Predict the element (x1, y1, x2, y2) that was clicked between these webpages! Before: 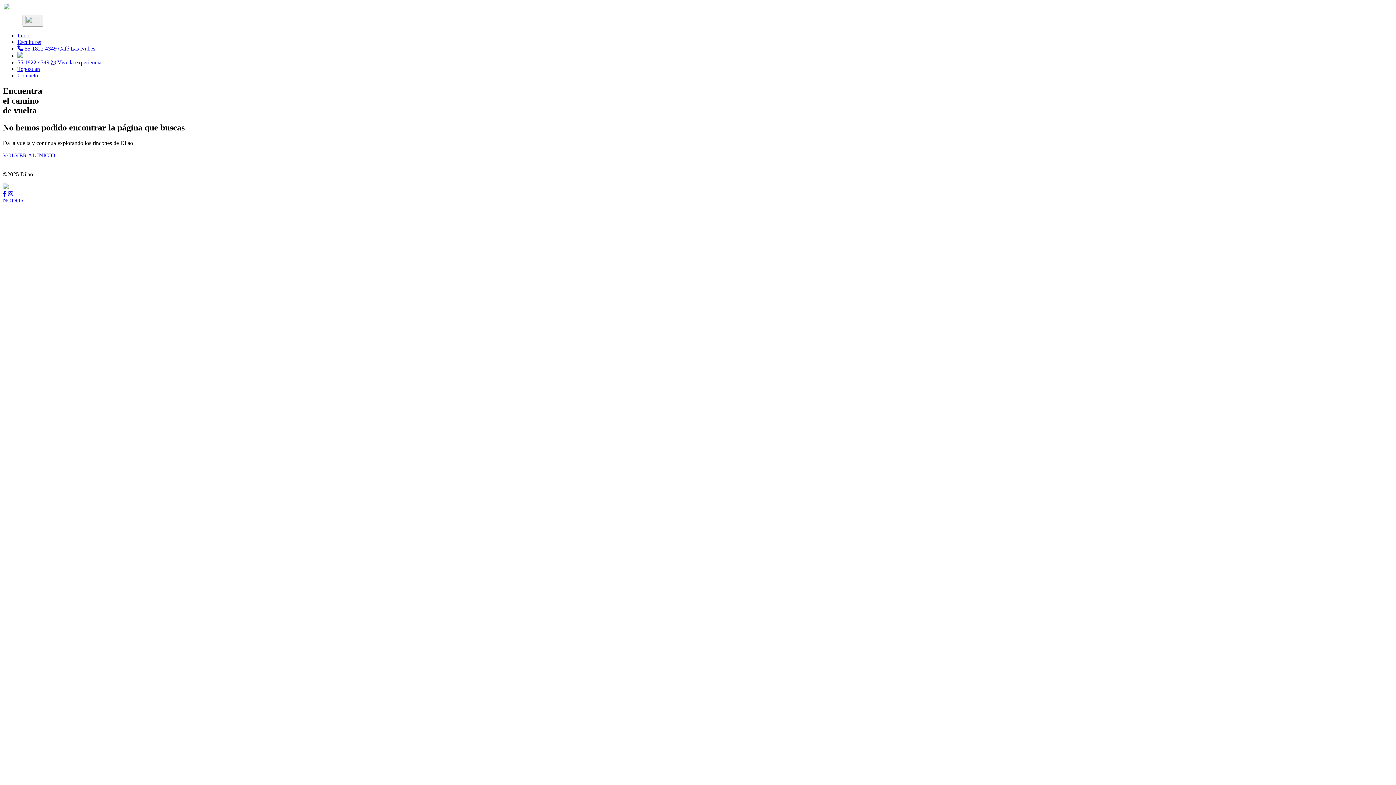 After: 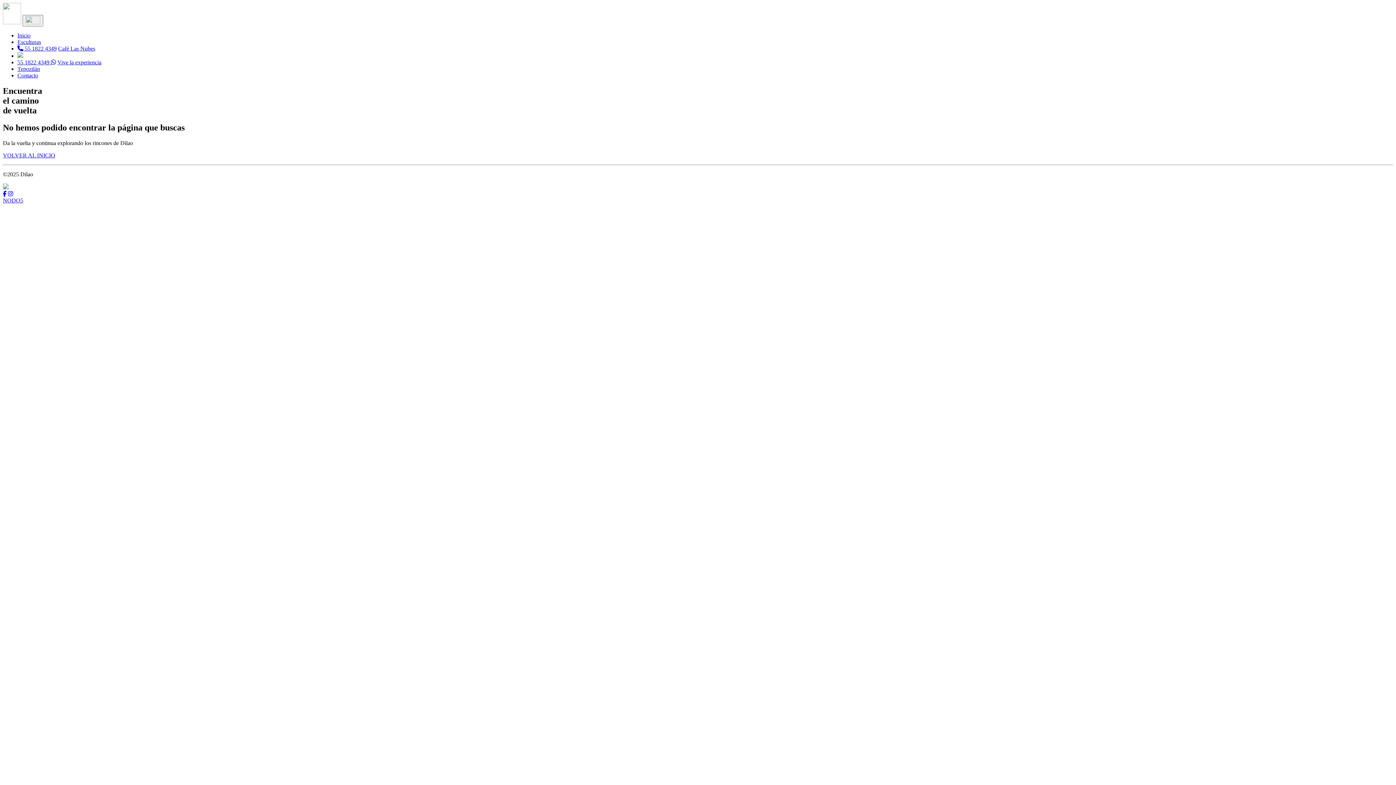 Action: bbox: (8, 190, 13, 196)